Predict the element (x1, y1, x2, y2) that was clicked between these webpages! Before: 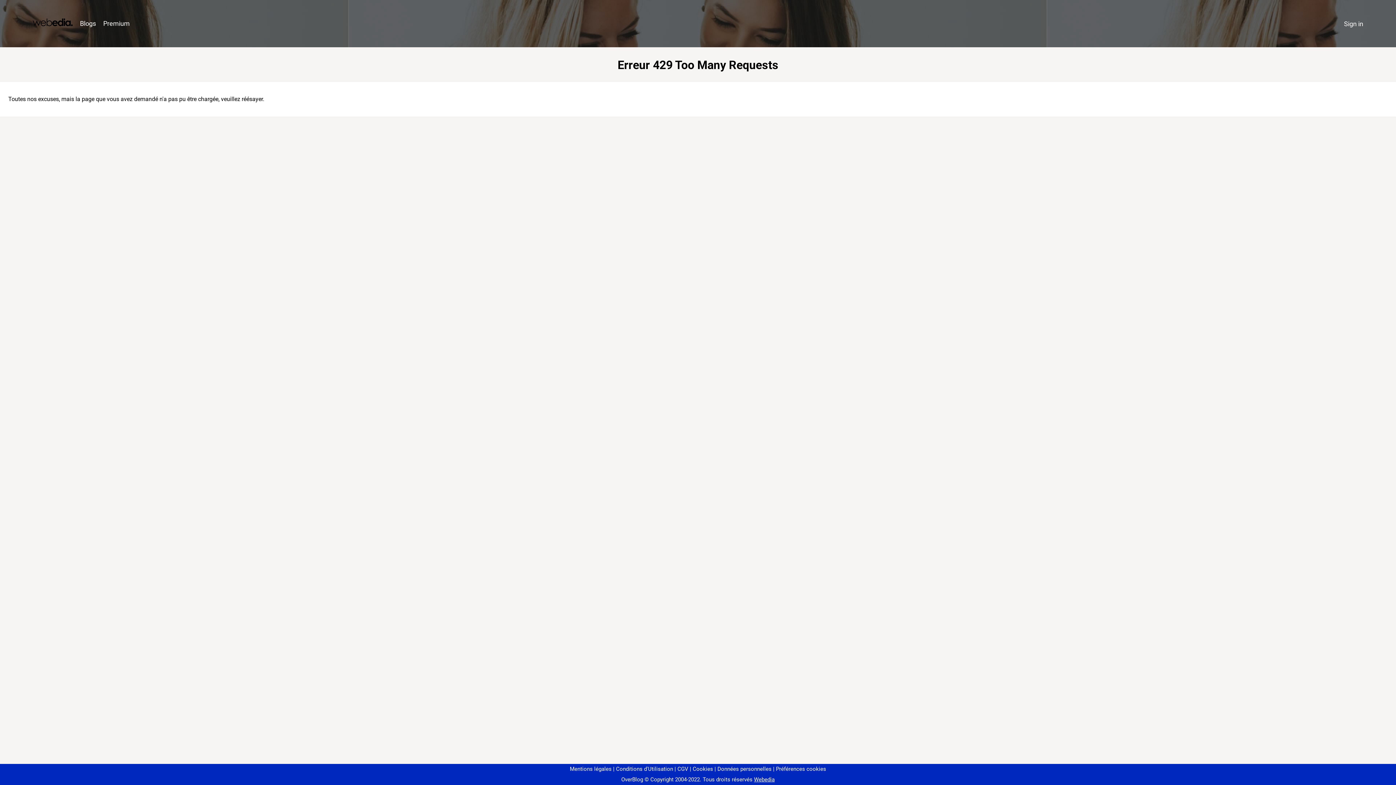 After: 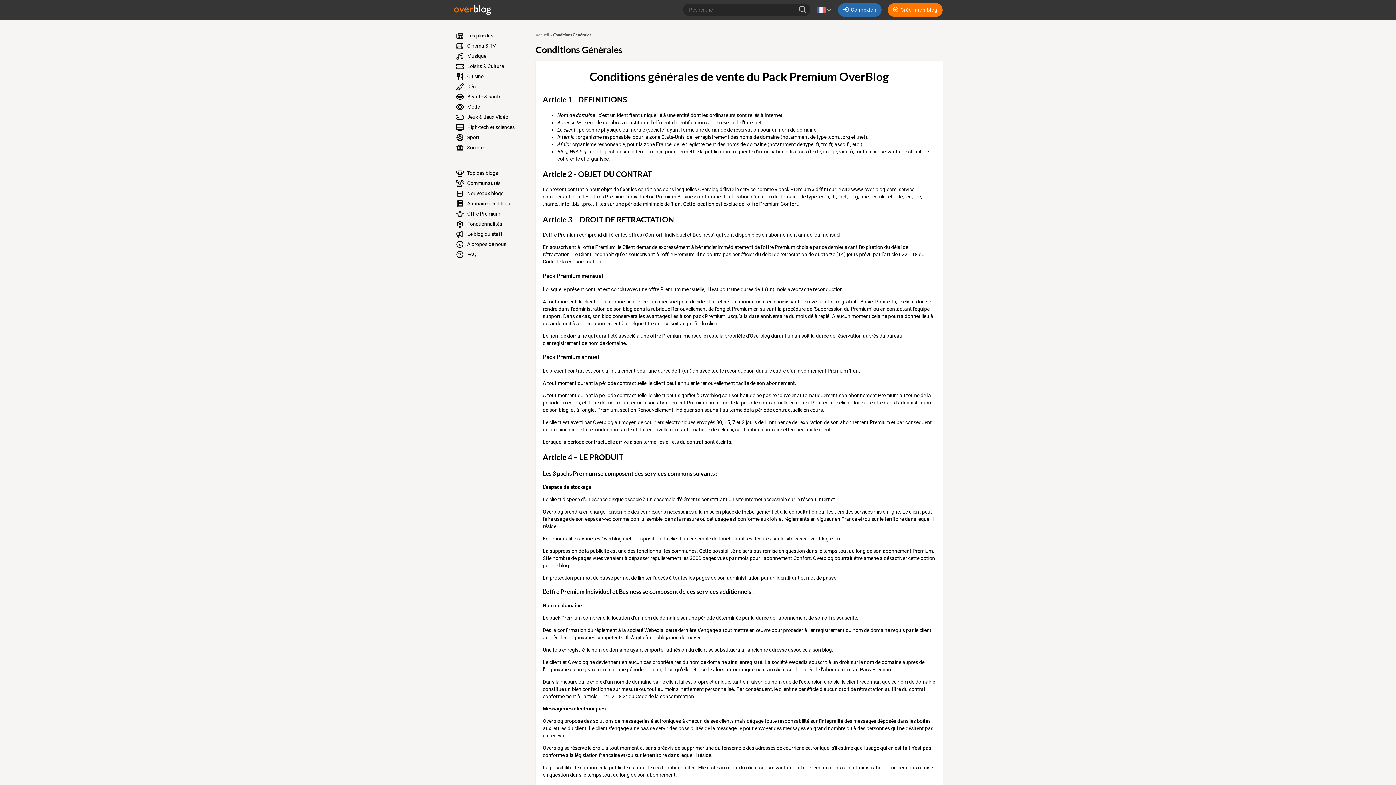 Action: bbox: (674, 766, 688, 772) label: CGV